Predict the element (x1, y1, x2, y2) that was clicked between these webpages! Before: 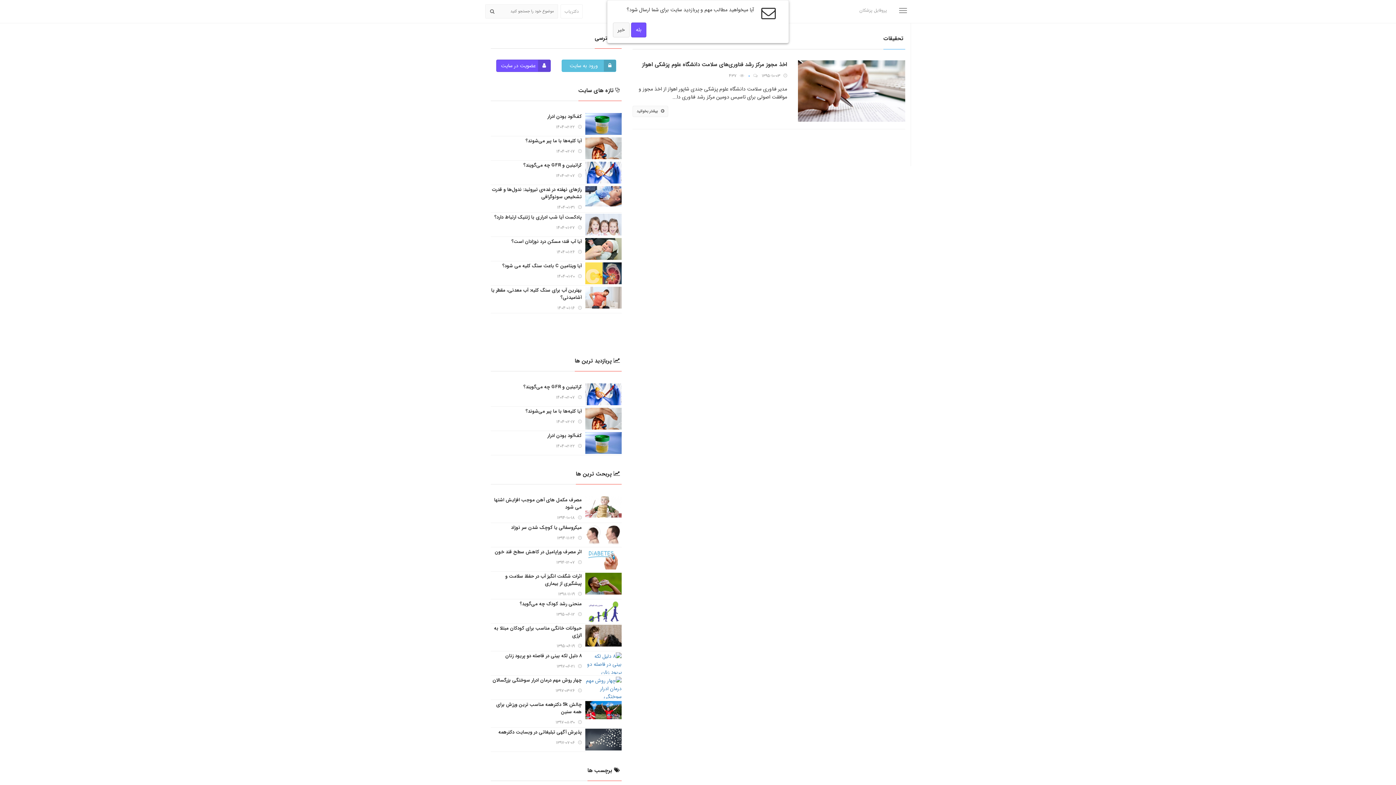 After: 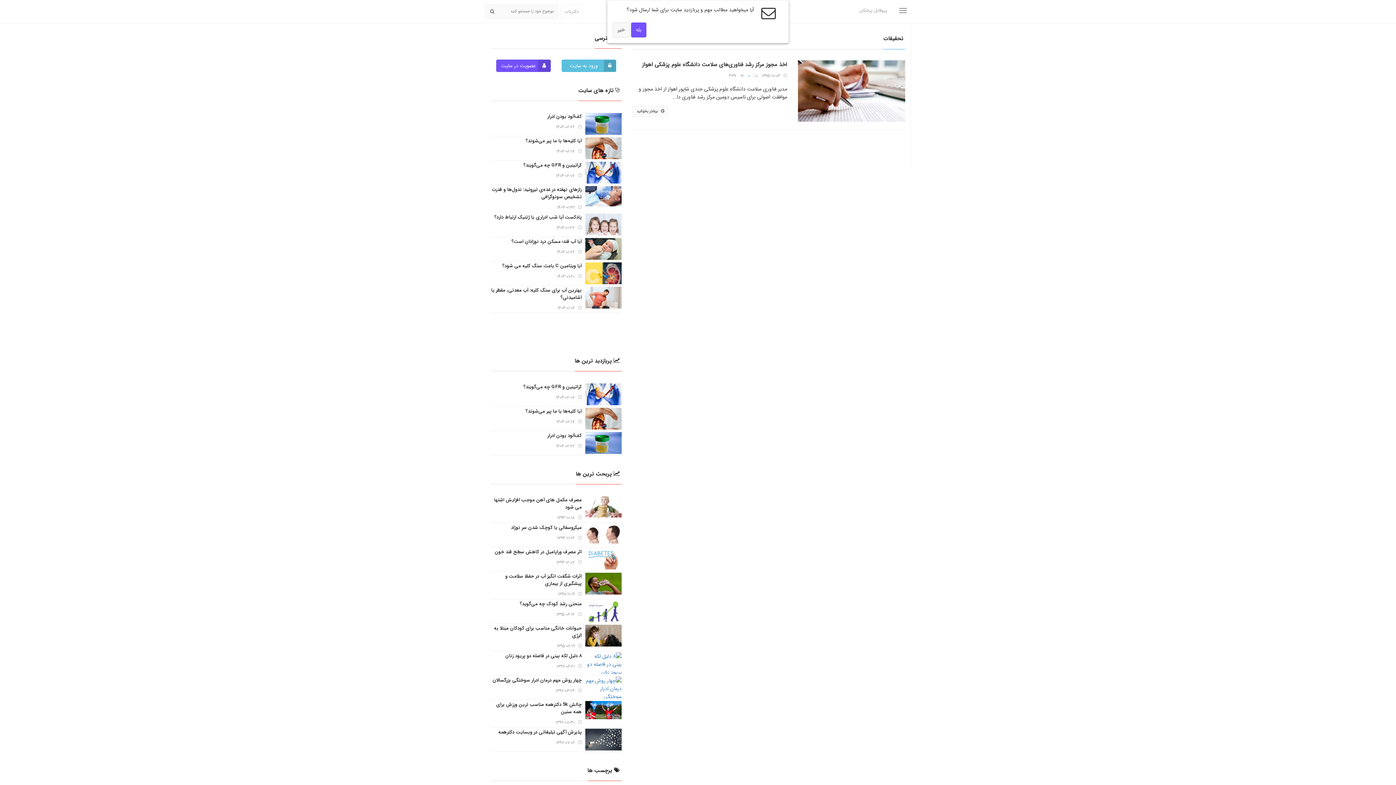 Action: bbox: (748, 72, 757, 79) label: ۰